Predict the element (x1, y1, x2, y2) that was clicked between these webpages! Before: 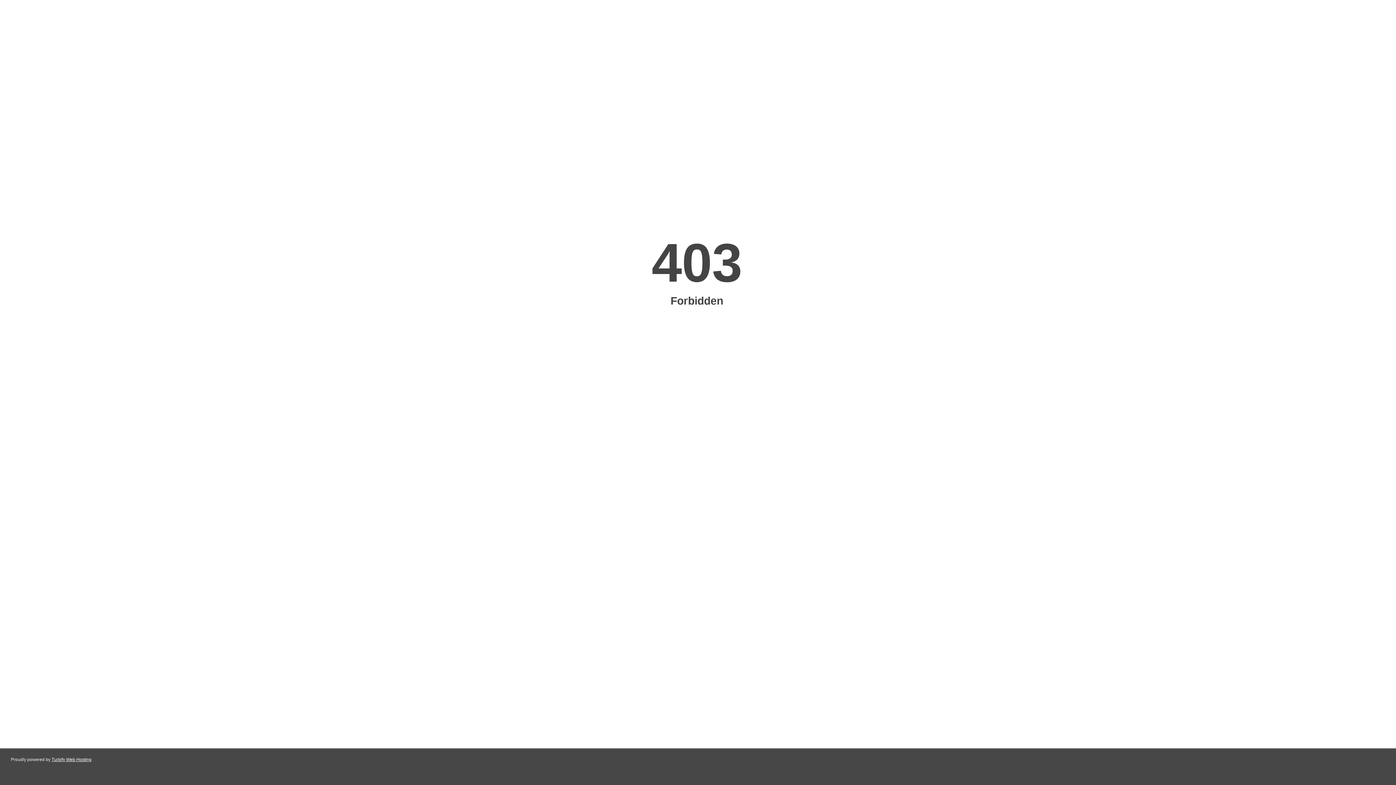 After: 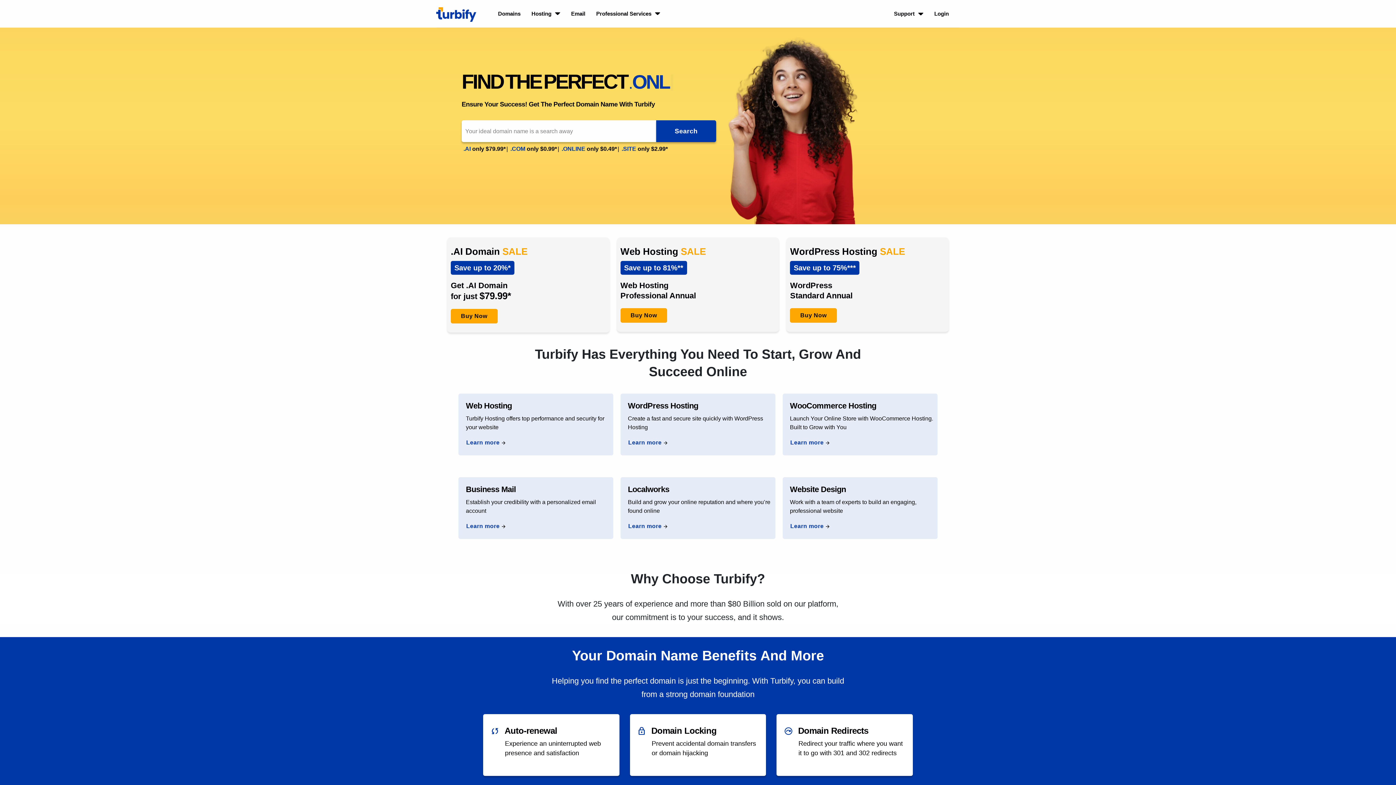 Action: label: Turbify Web Hosting bbox: (51, 757, 91, 762)